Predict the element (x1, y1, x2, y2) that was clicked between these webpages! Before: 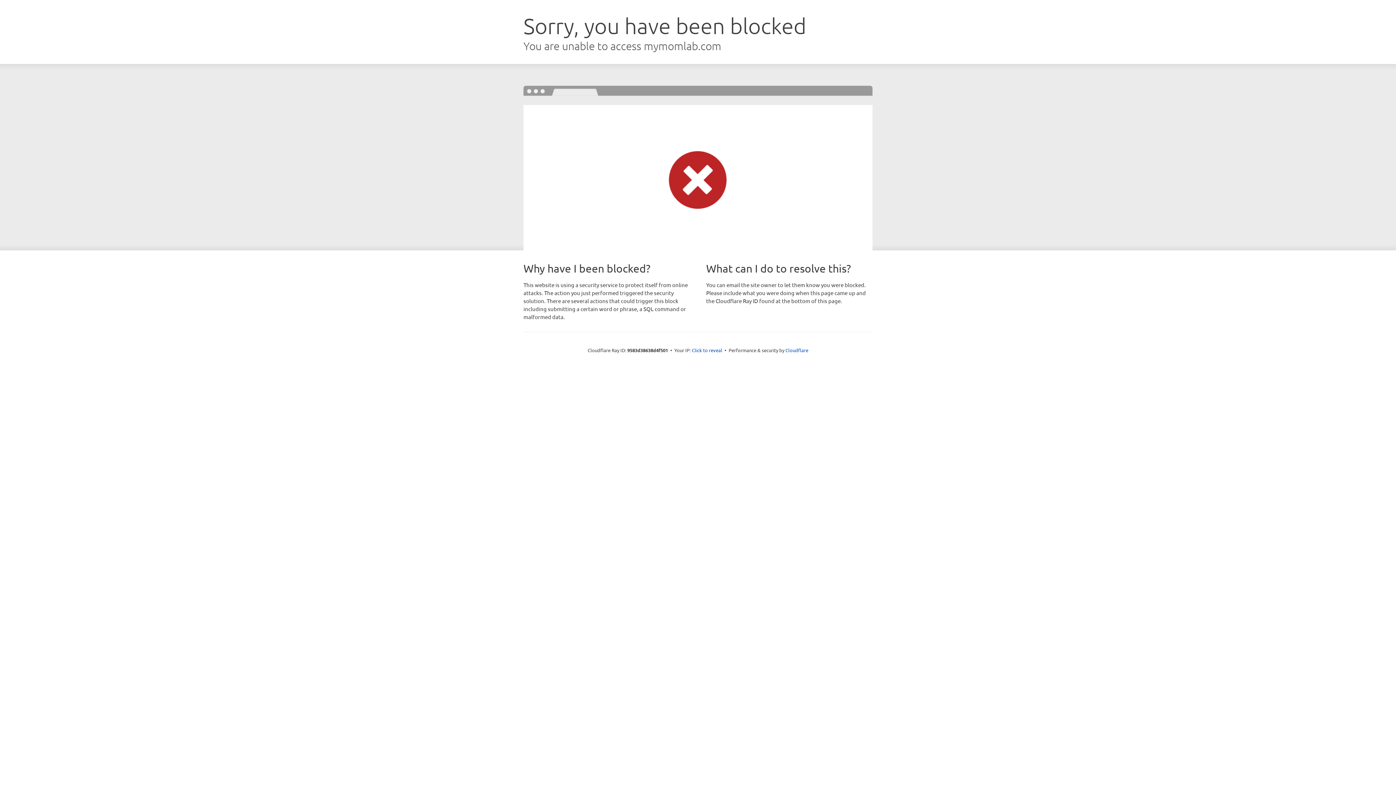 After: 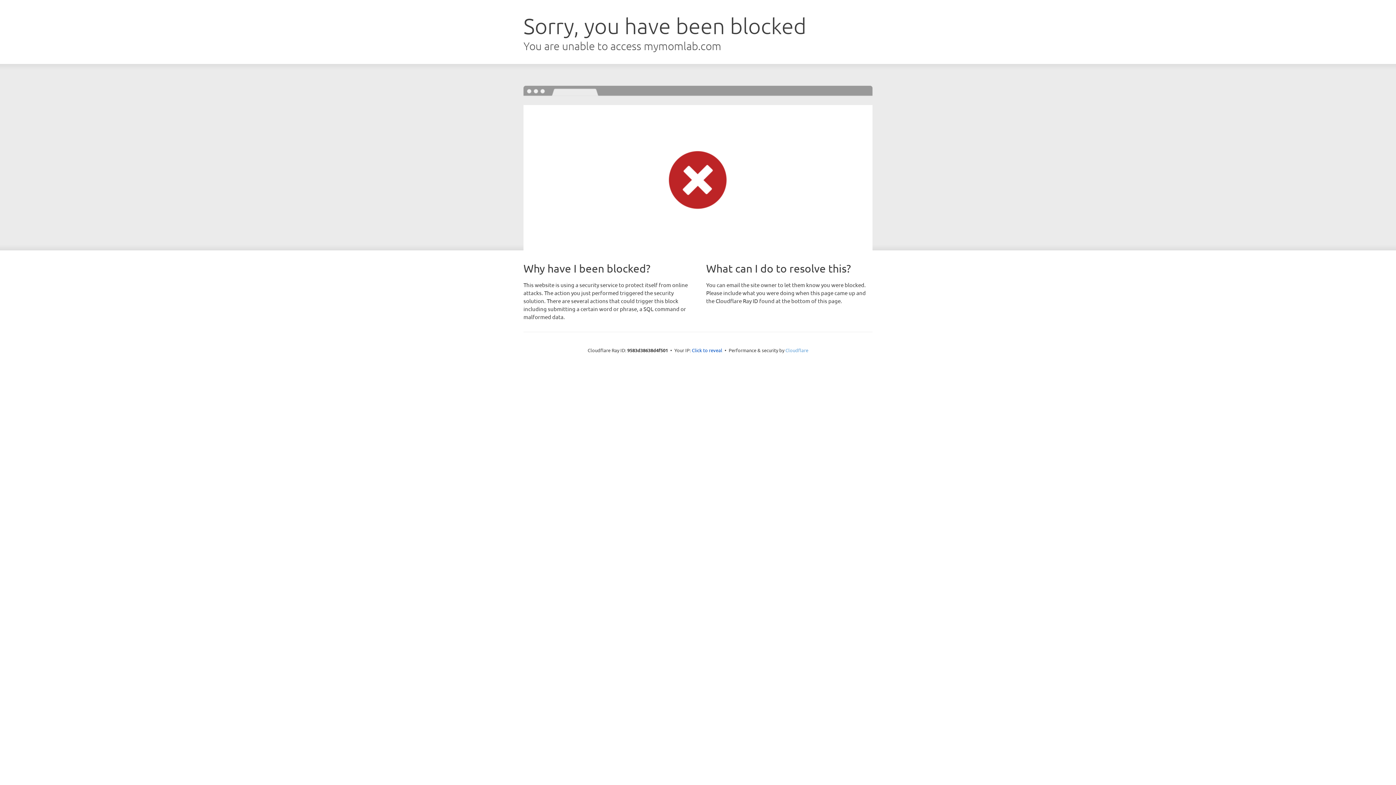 Action: label: Cloudflare bbox: (785, 347, 808, 353)